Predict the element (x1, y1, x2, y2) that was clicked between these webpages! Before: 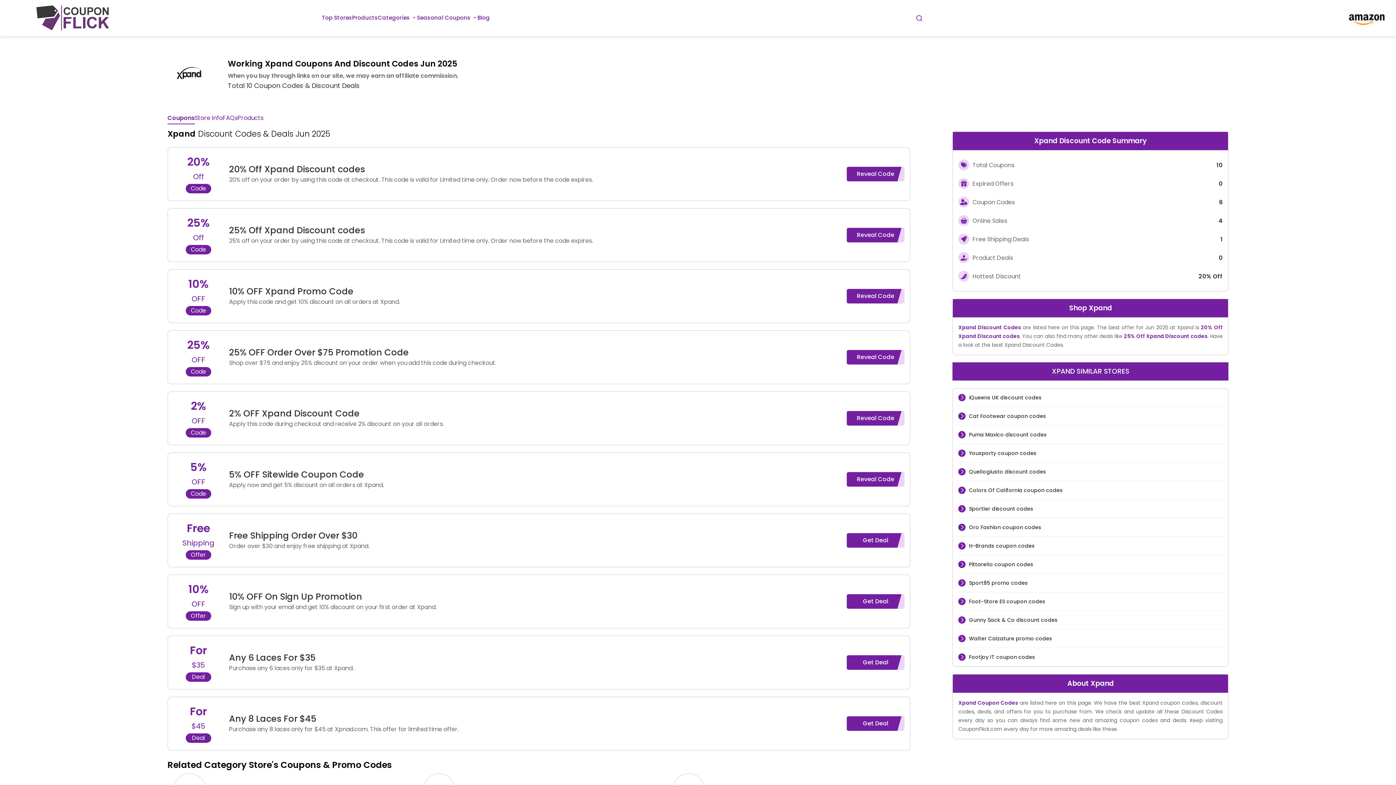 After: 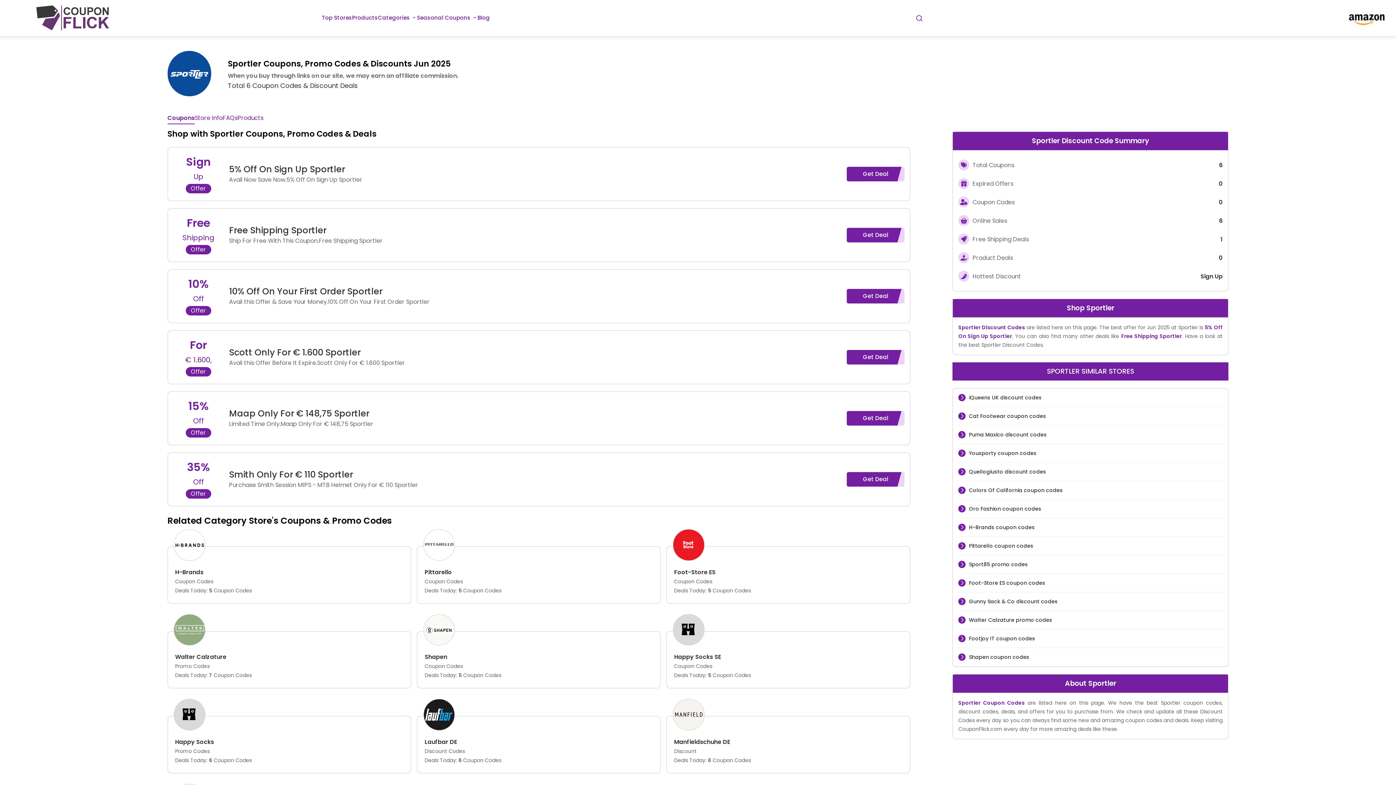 Action: label:  Sportler discount codes bbox: (956, 500, 1224, 518)